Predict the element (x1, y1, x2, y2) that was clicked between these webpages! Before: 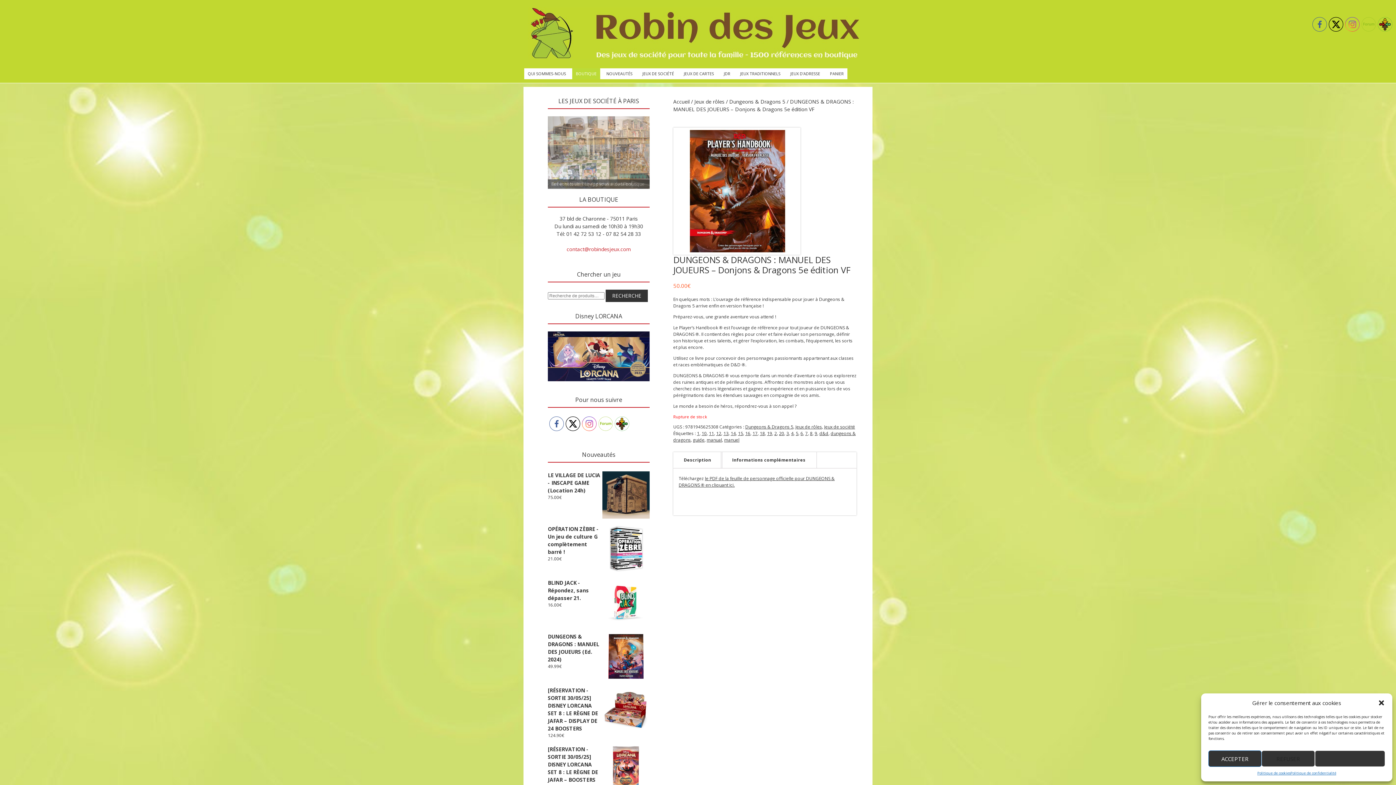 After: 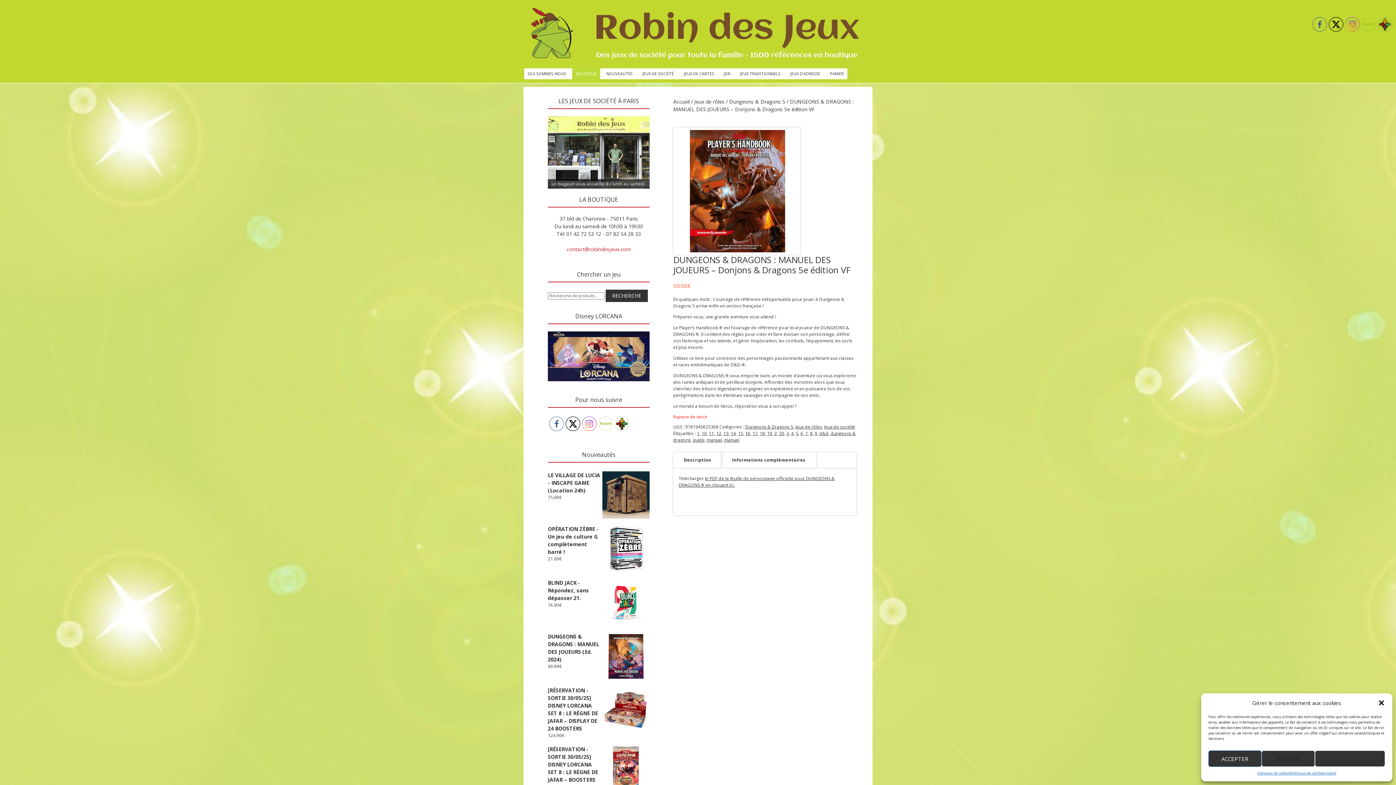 Action: bbox: (1378, 17, 1392, 32)